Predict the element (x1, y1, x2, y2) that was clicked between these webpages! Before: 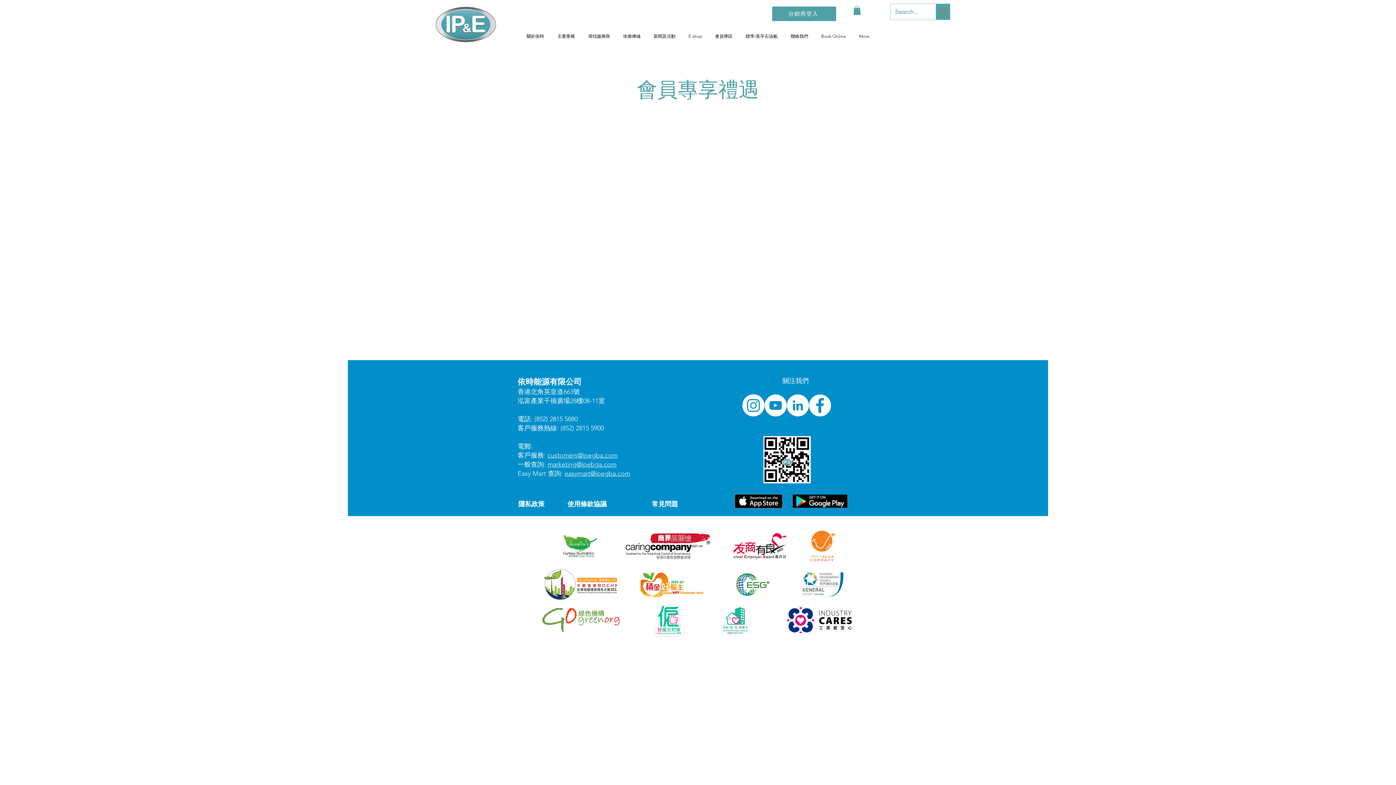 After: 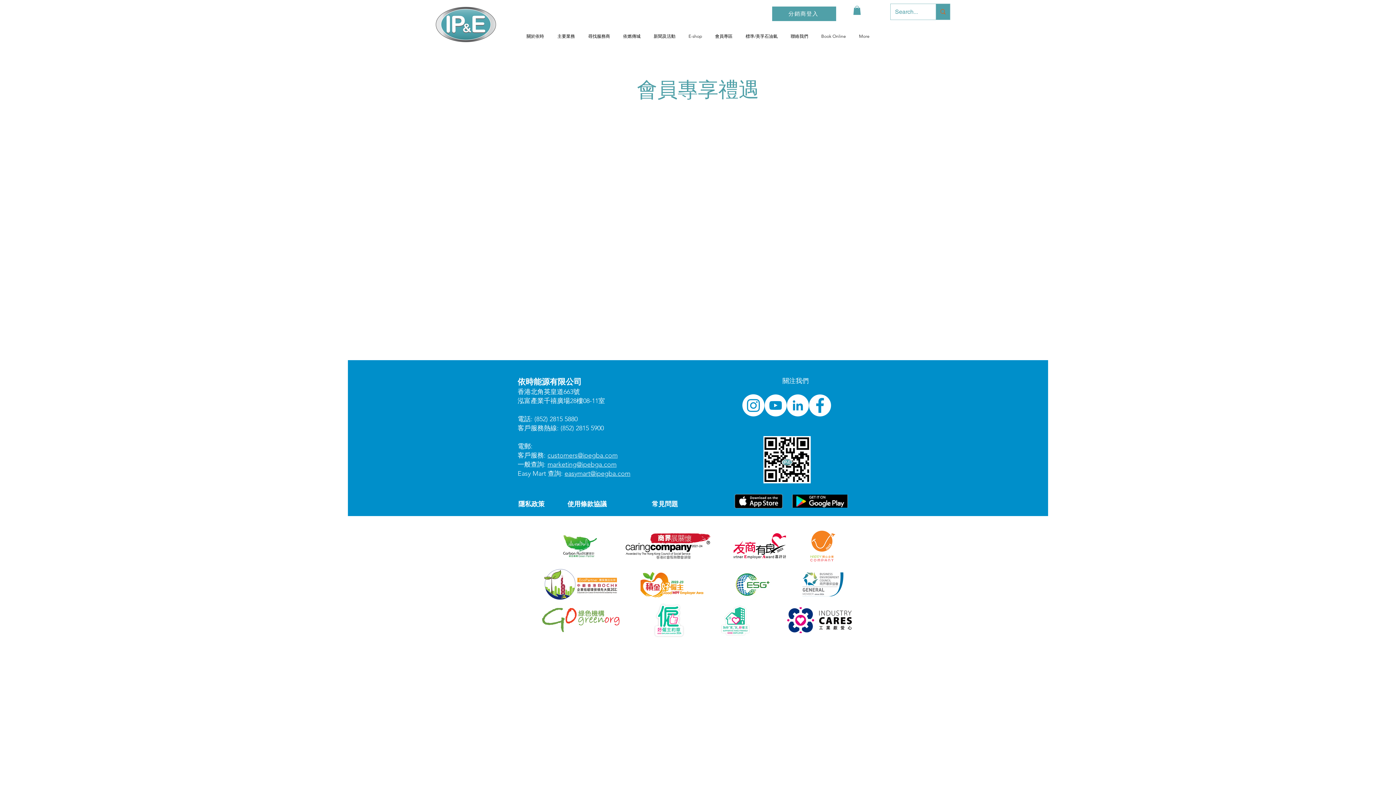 Action: bbox: (520, 24, 550, 41) label: 關於依時